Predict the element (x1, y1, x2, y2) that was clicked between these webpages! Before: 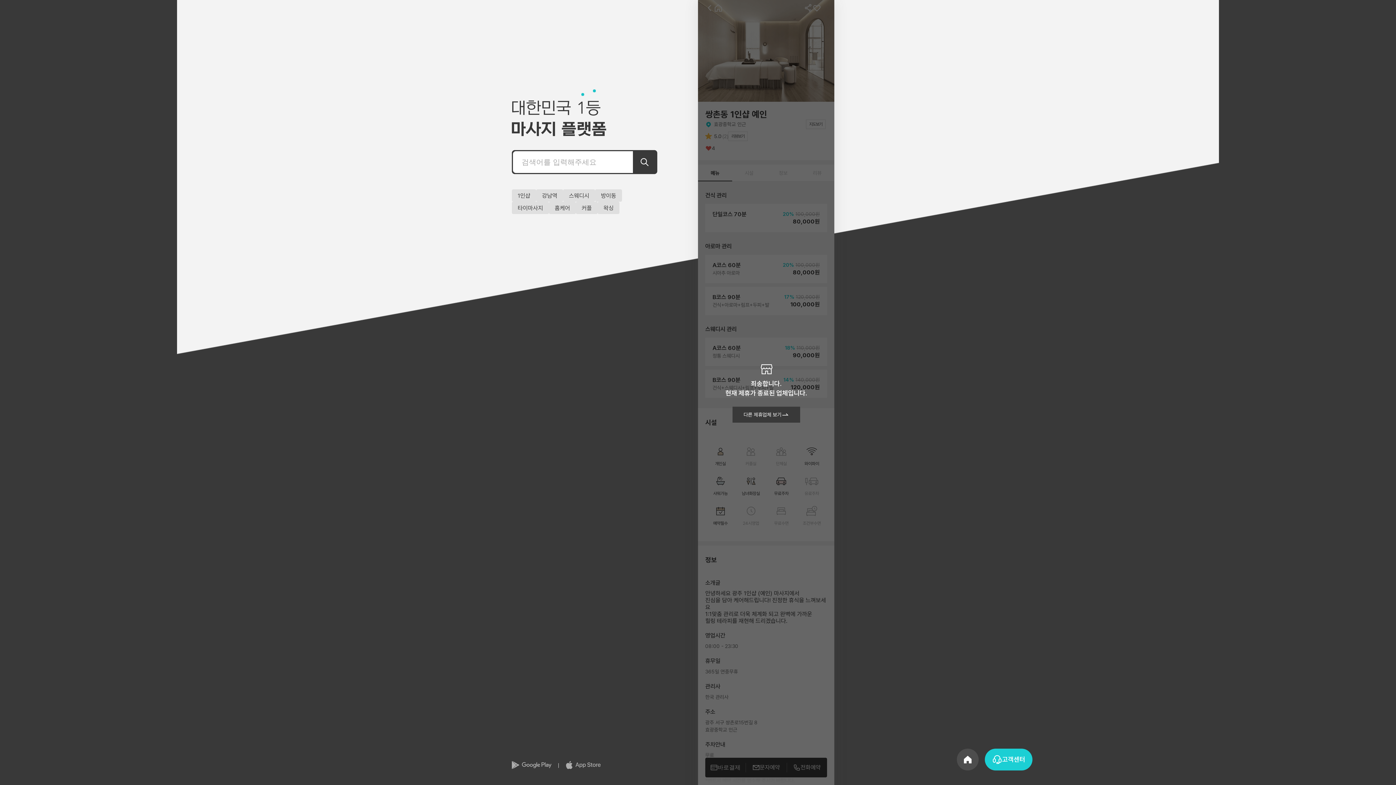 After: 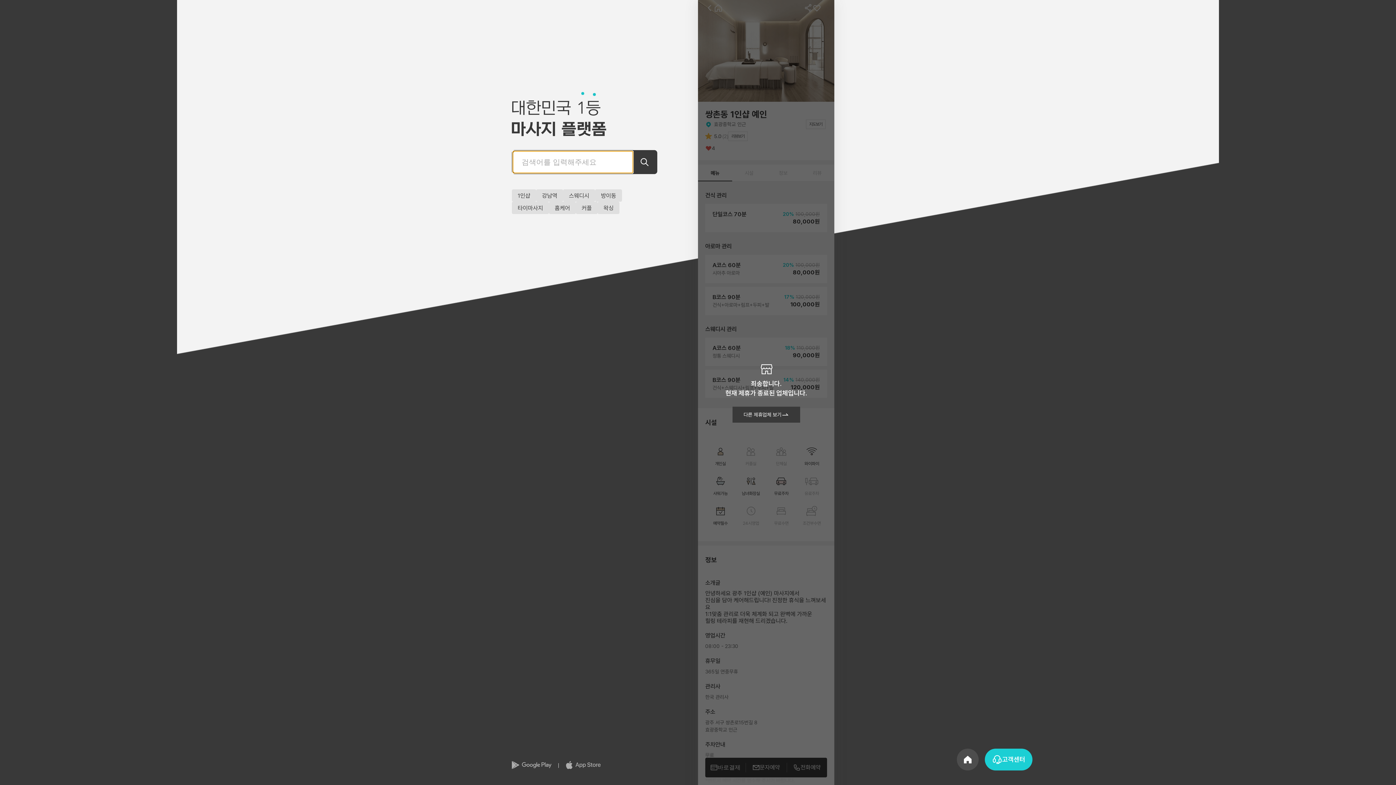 Action: label: 검색 bbox: (633, 151, 656, 173)